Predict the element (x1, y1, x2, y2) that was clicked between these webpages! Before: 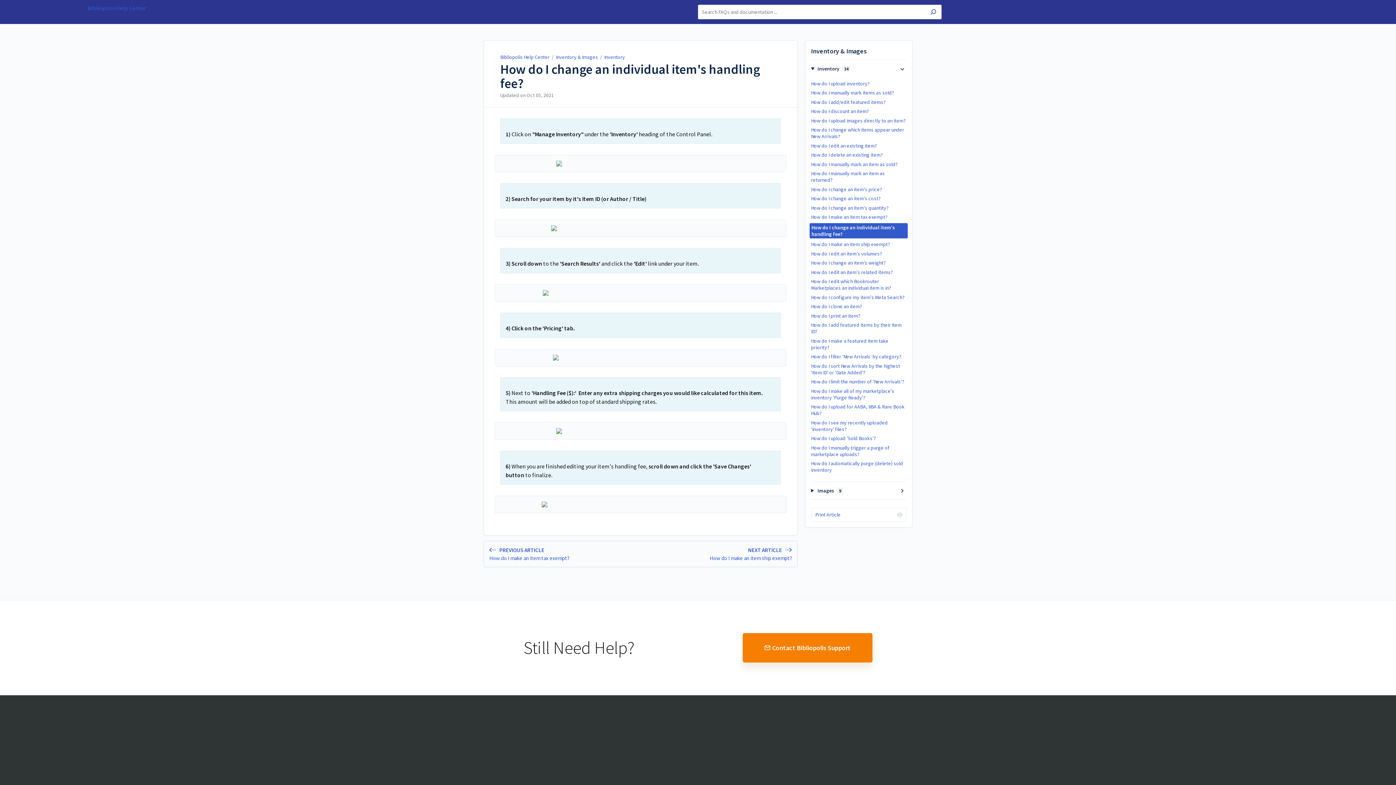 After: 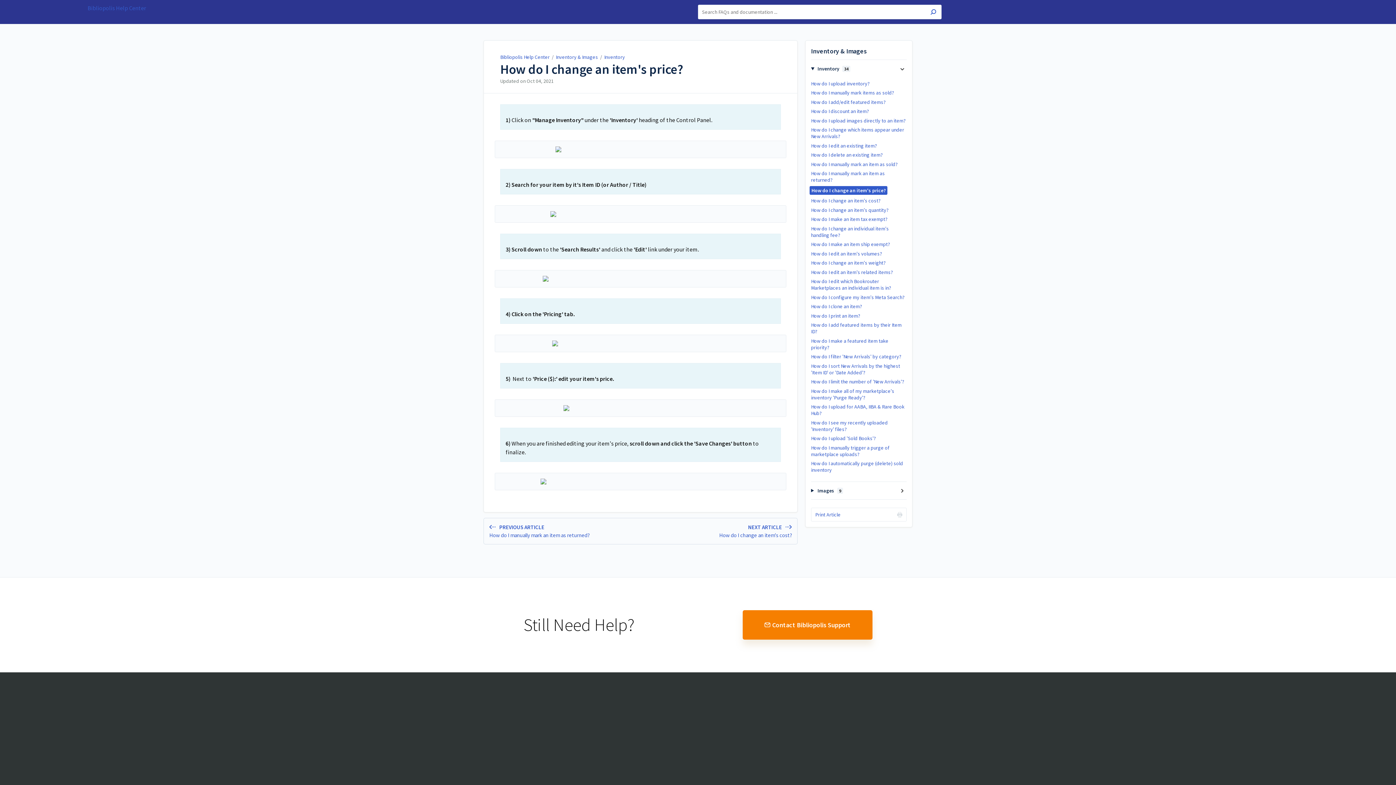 Action: label: How do I change an item's price? bbox: (811, 186, 882, 192)